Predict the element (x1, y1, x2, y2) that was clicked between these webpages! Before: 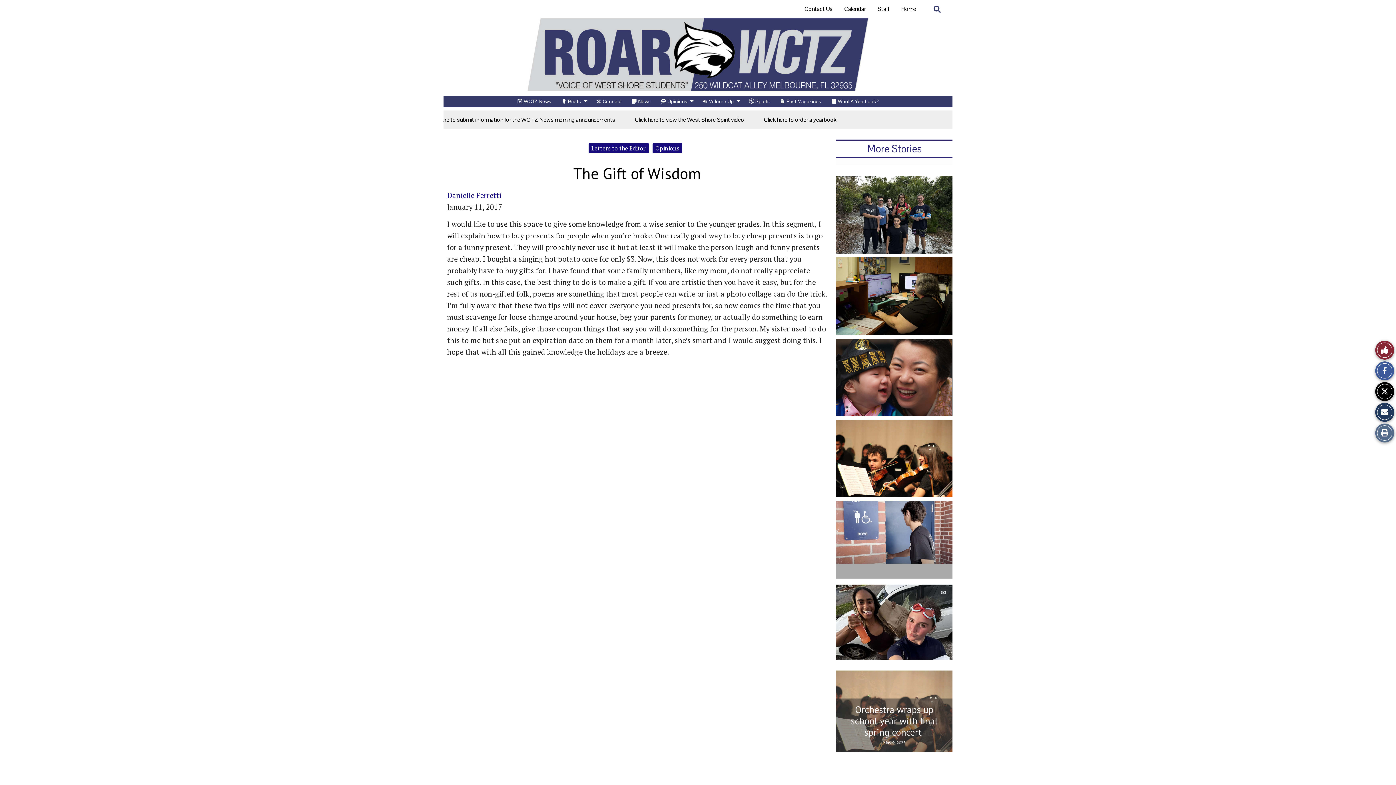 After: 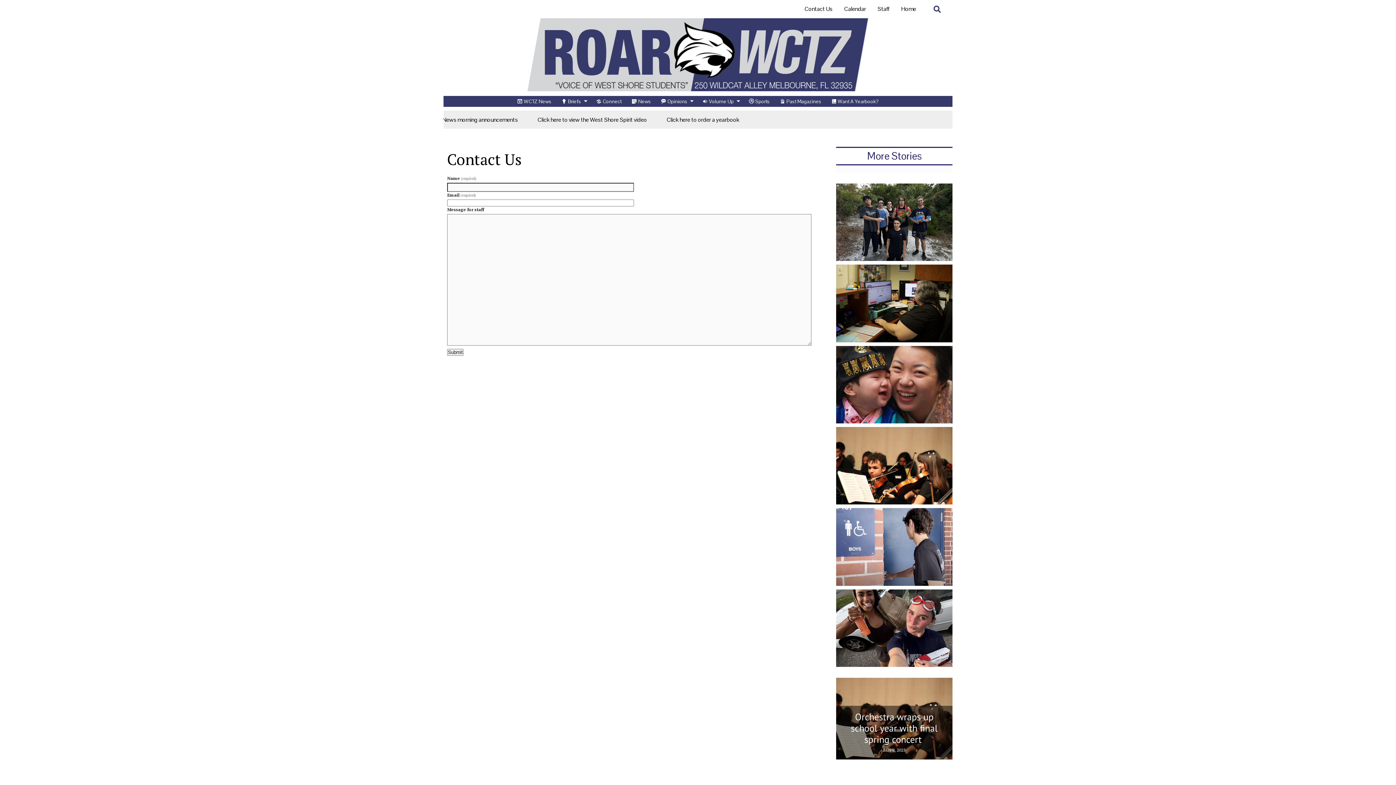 Action: bbox: (798, 0, 838, 18) label: Contact Us